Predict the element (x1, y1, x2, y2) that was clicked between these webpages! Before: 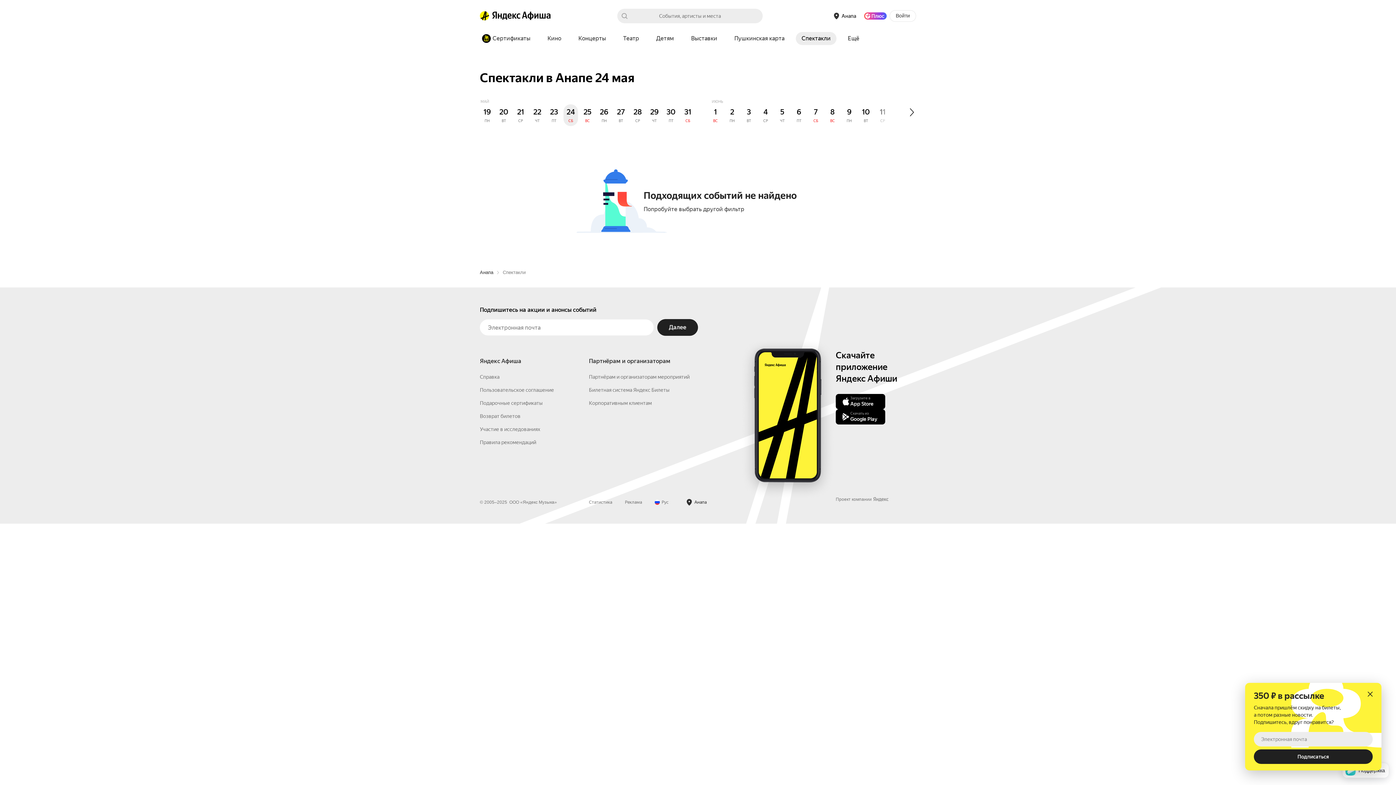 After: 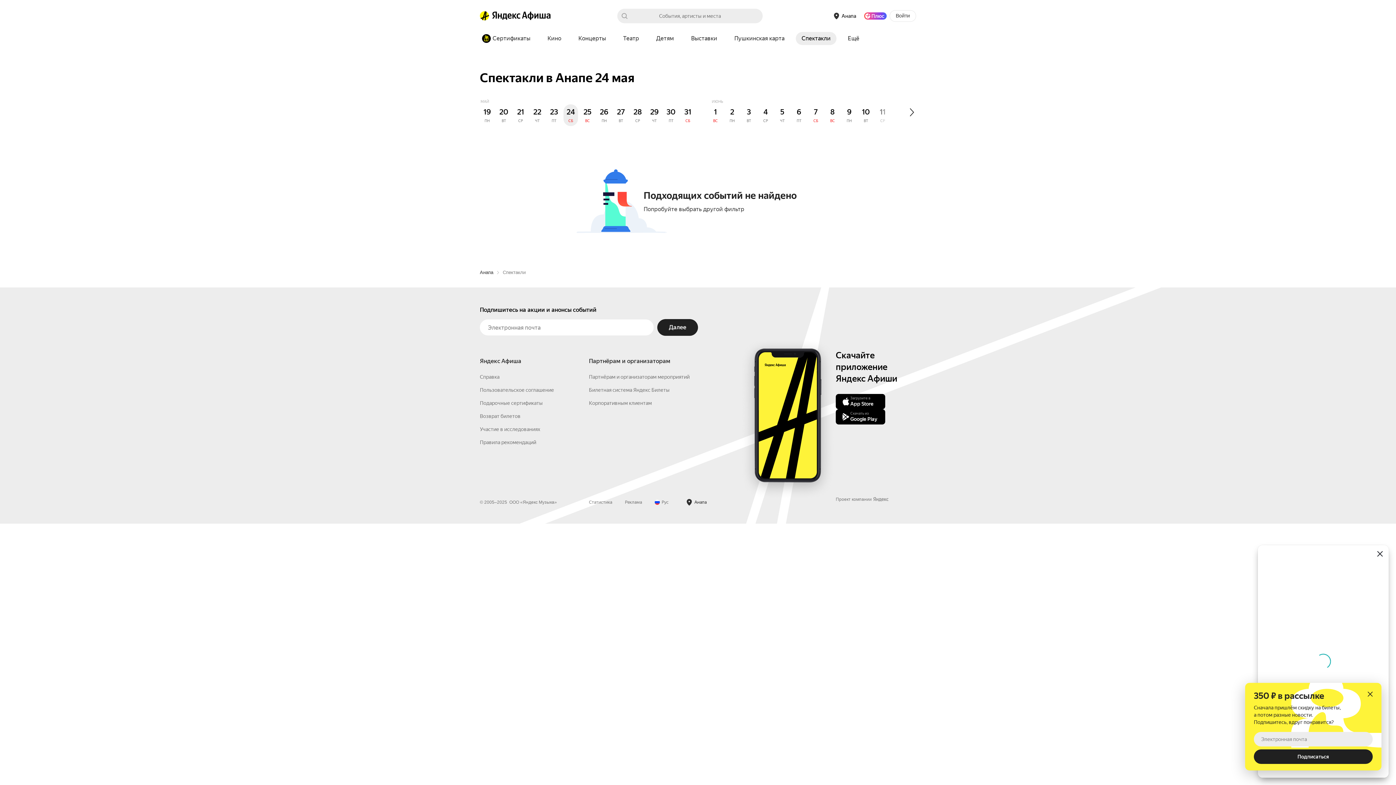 Action: bbox: (1342, 763, 1389, 778) label: Чат поддержки